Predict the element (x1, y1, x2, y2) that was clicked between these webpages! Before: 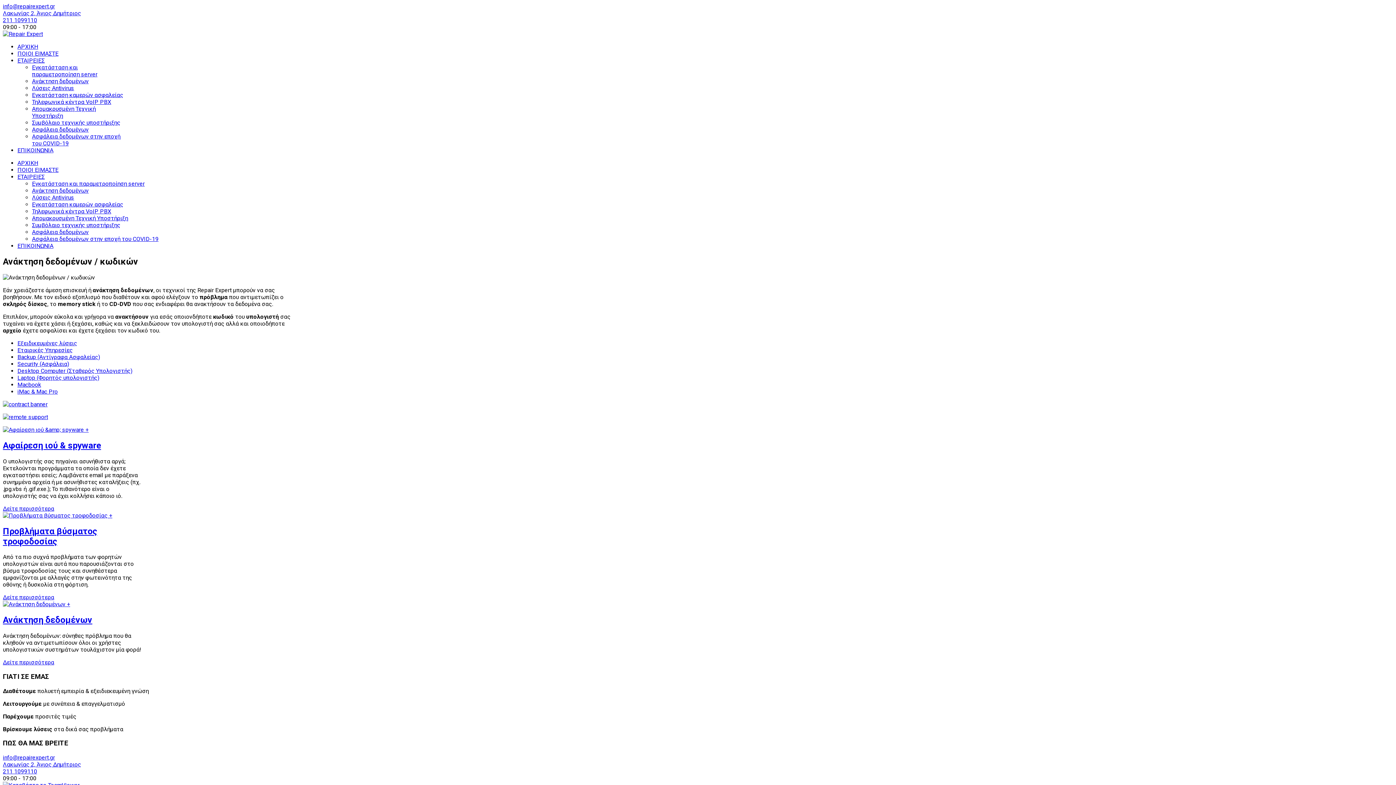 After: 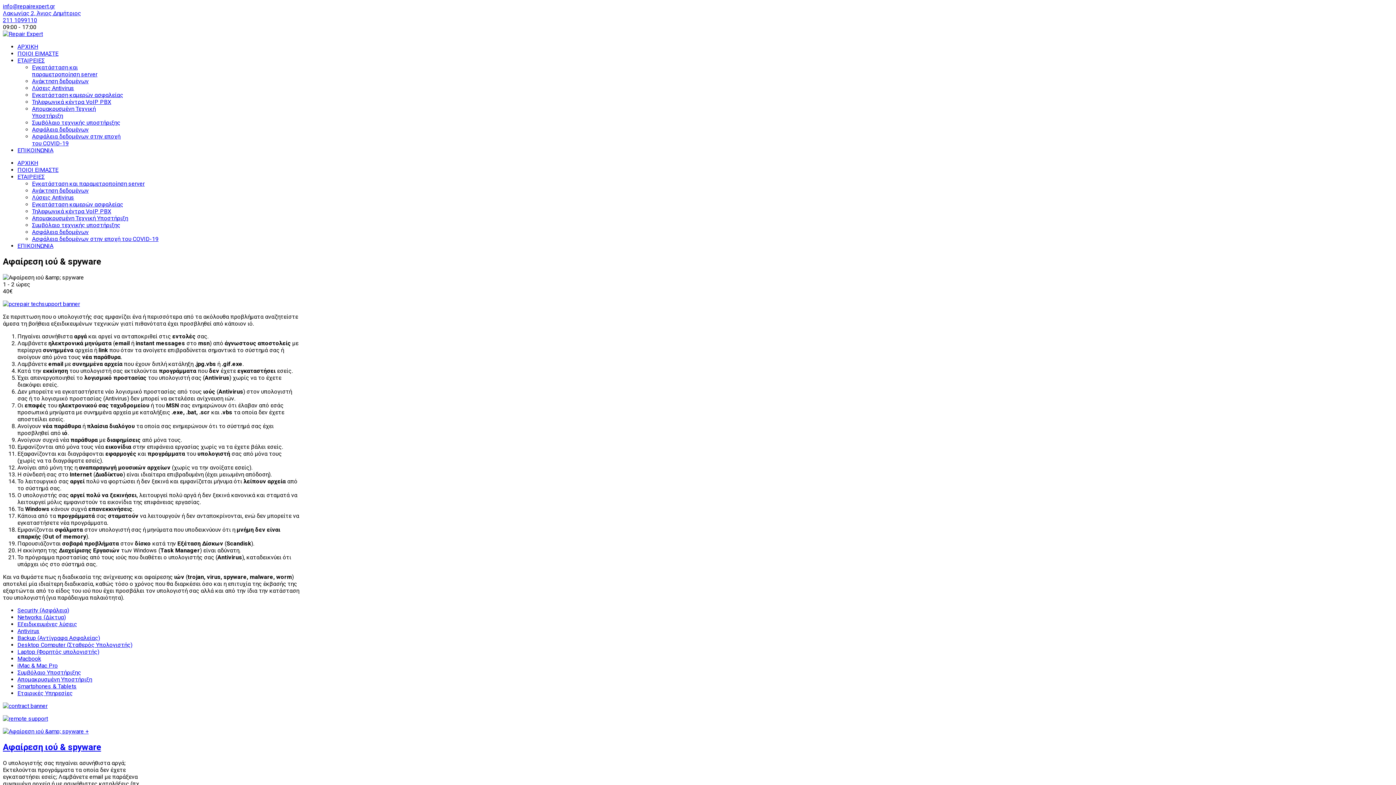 Action: bbox: (2, 426, 88, 433) label:  +